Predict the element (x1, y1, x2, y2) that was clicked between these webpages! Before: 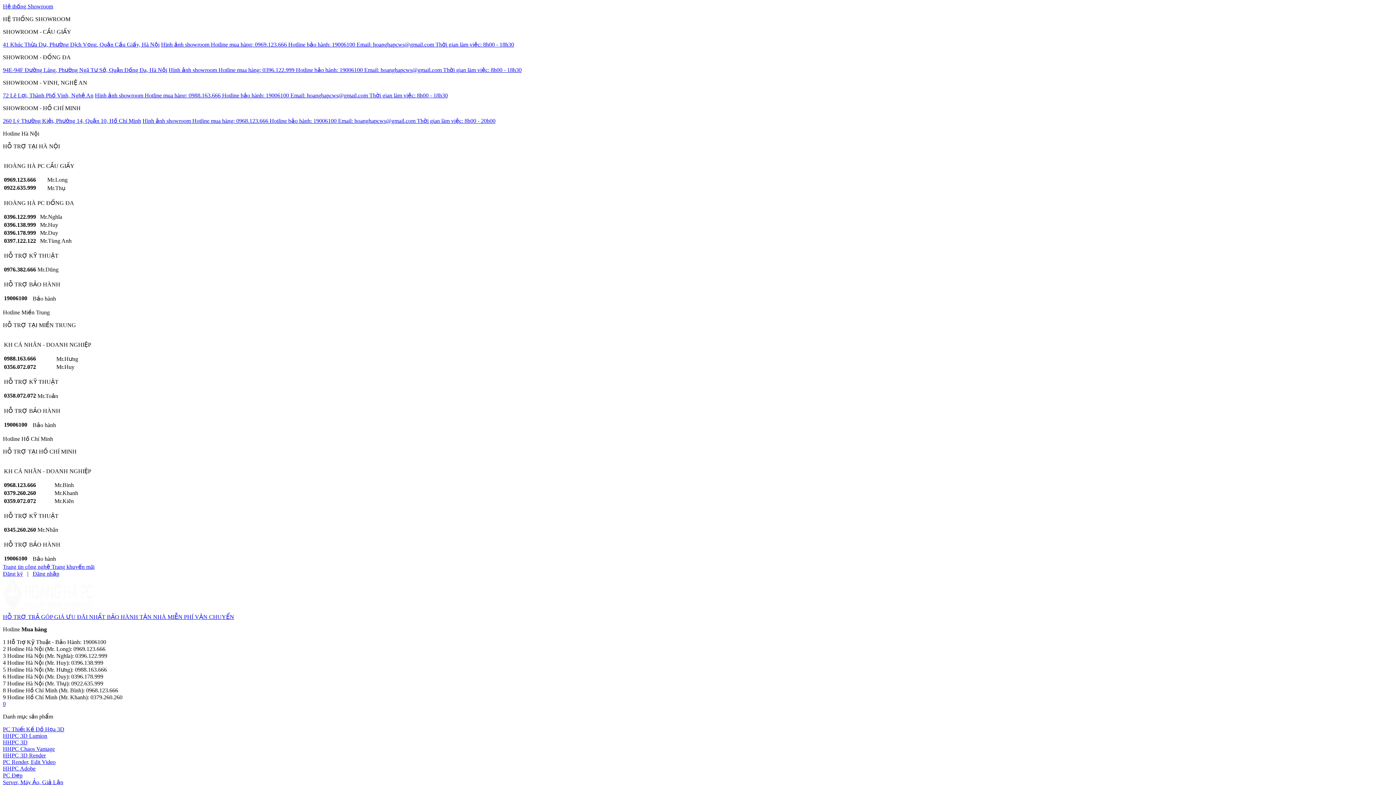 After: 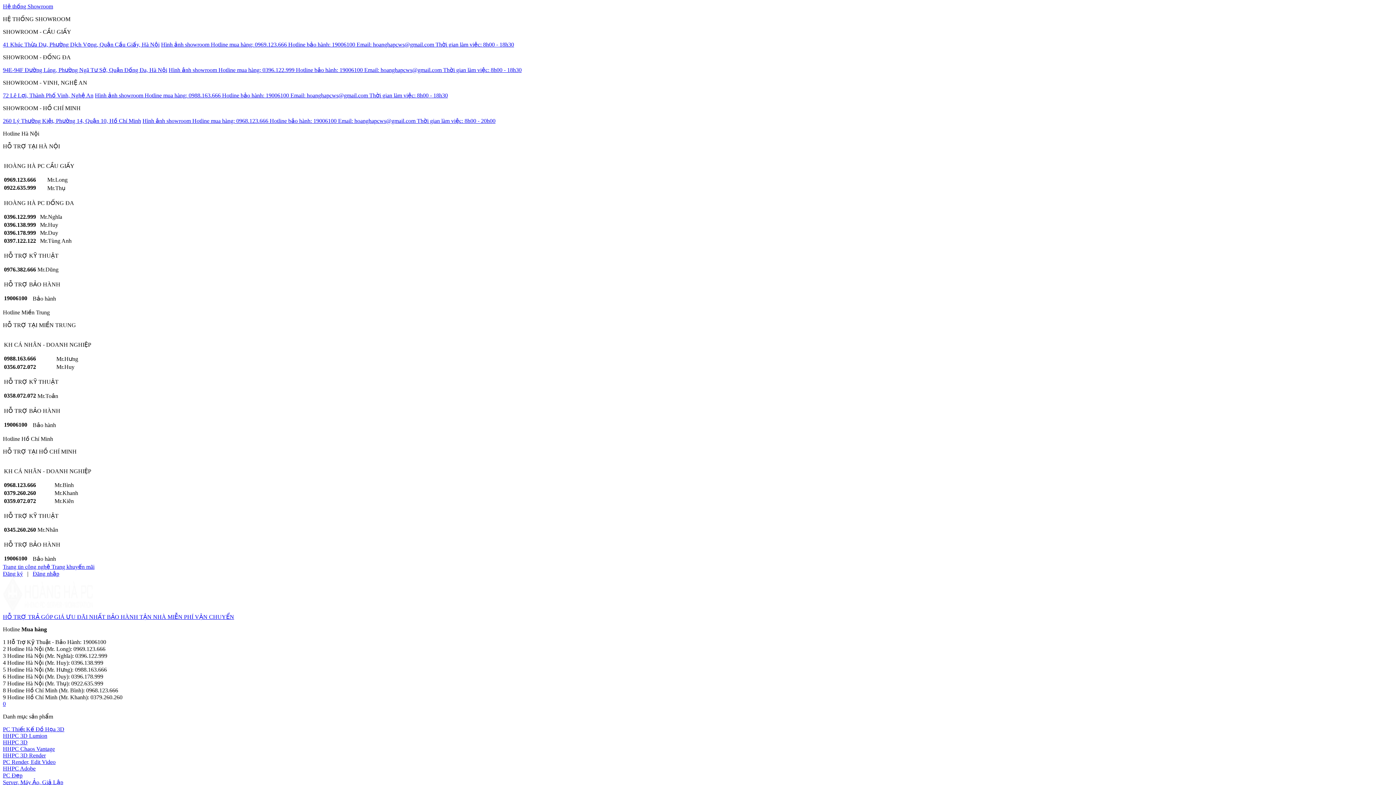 Action: label: Hotline mua hàng: 0968.123.666  bbox: (192, 117, 269, 124)